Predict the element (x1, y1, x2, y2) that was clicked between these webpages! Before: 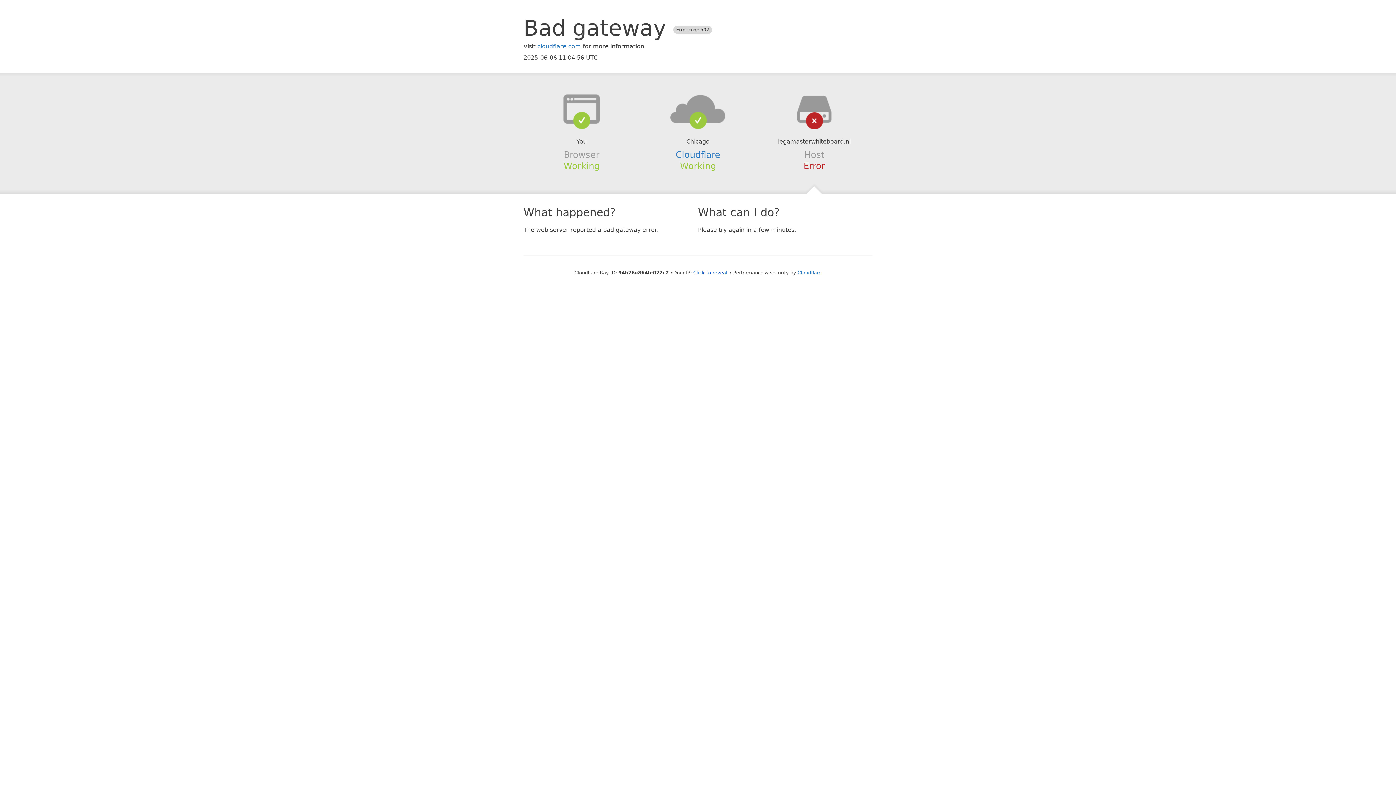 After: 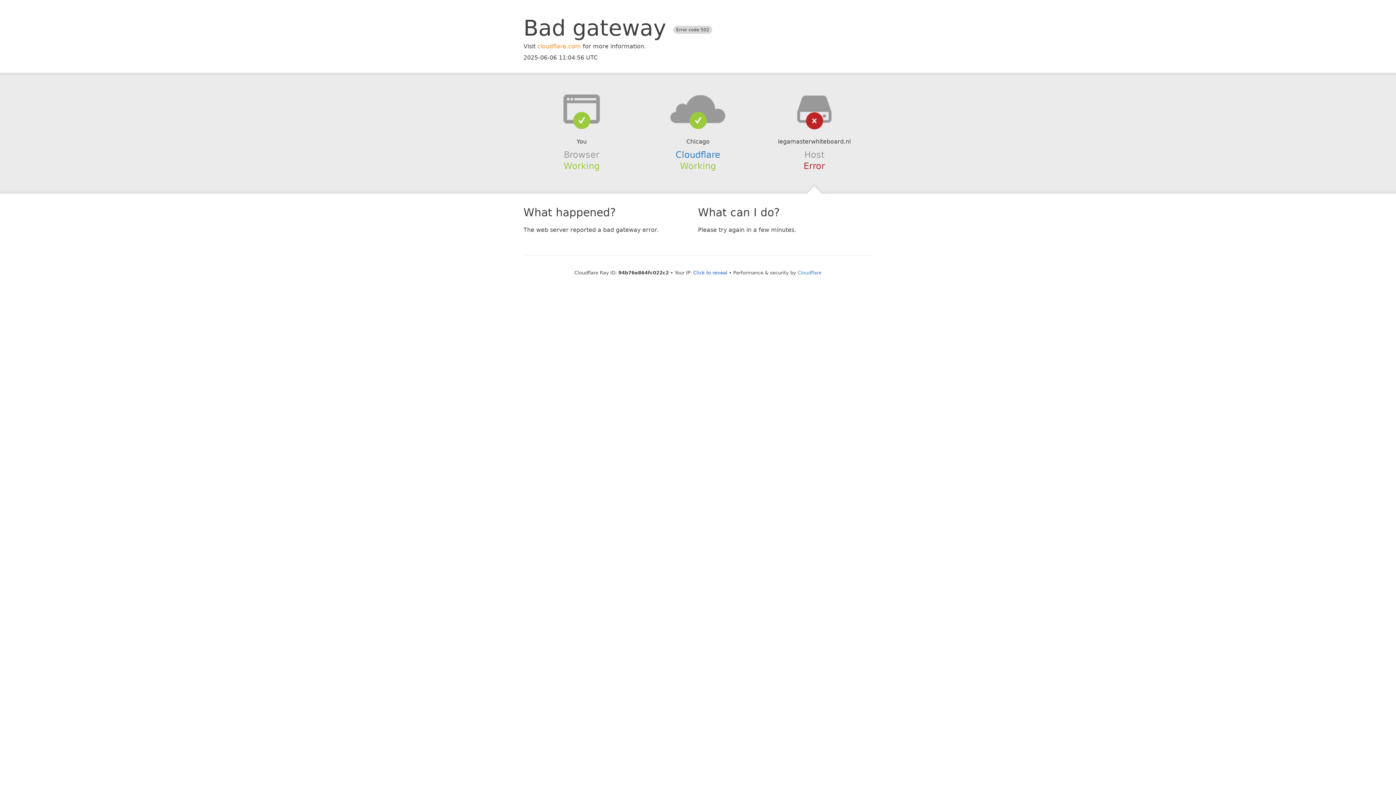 Action: bbox: (537, 42, 581, 49) label: cloudflare.com